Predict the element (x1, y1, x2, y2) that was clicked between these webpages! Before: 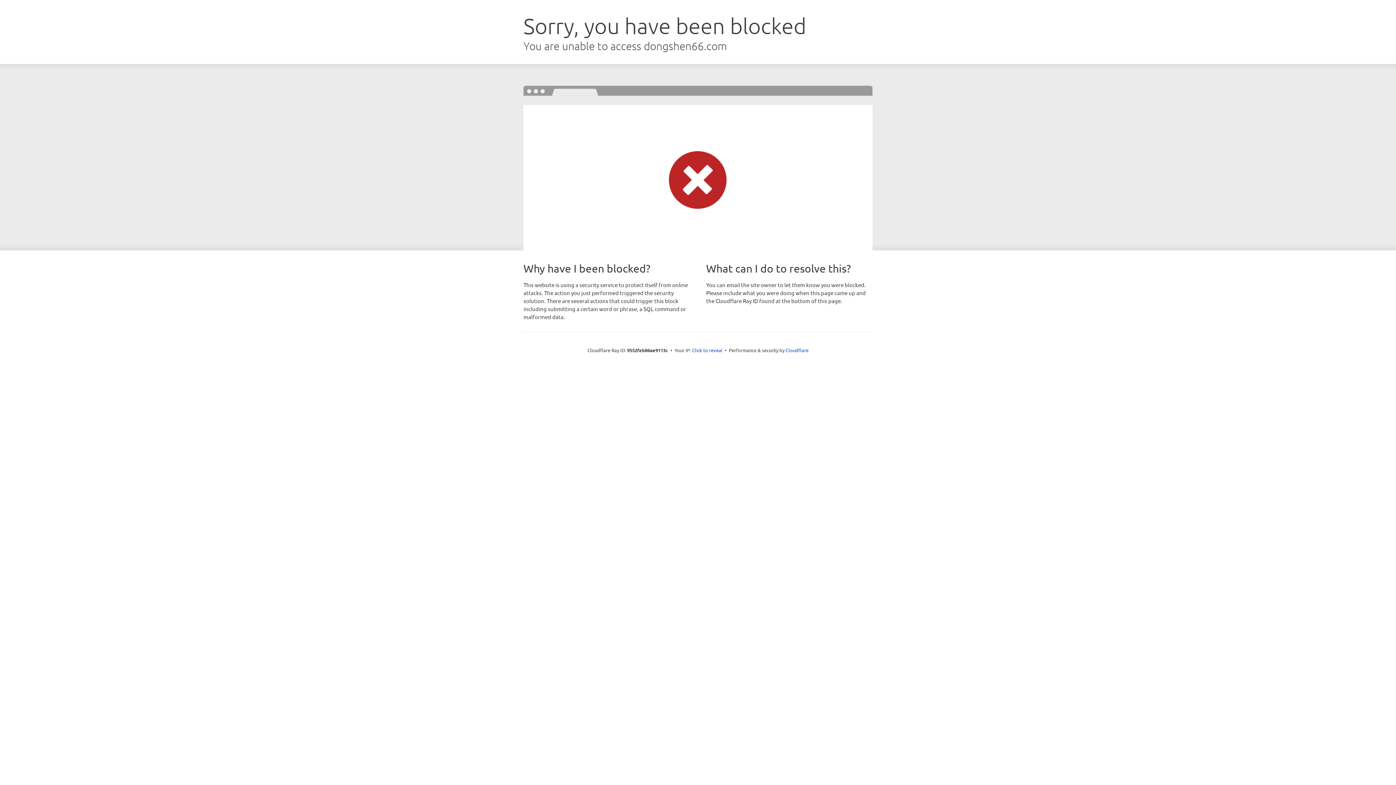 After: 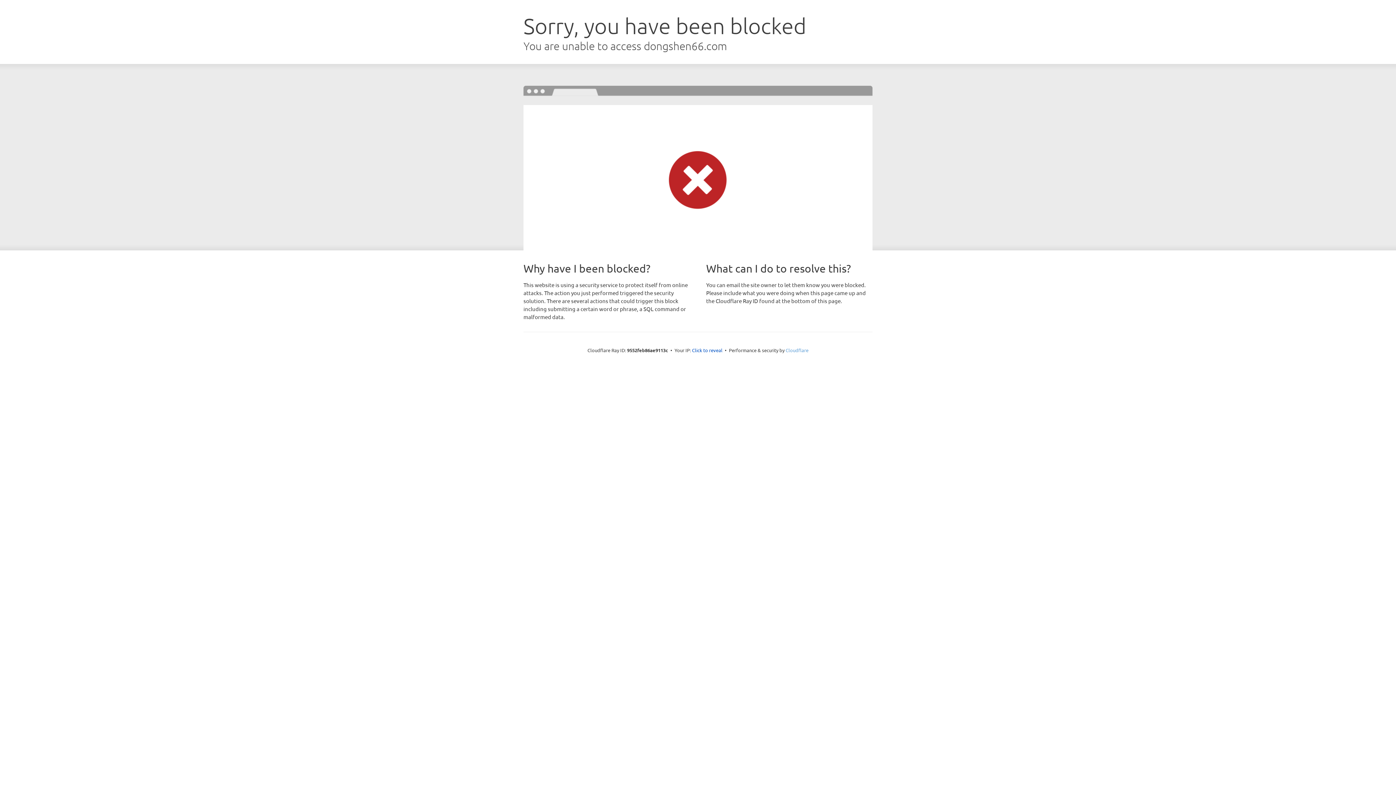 Action: label: Cloudflare bbox: (785, 347, 808, 353)